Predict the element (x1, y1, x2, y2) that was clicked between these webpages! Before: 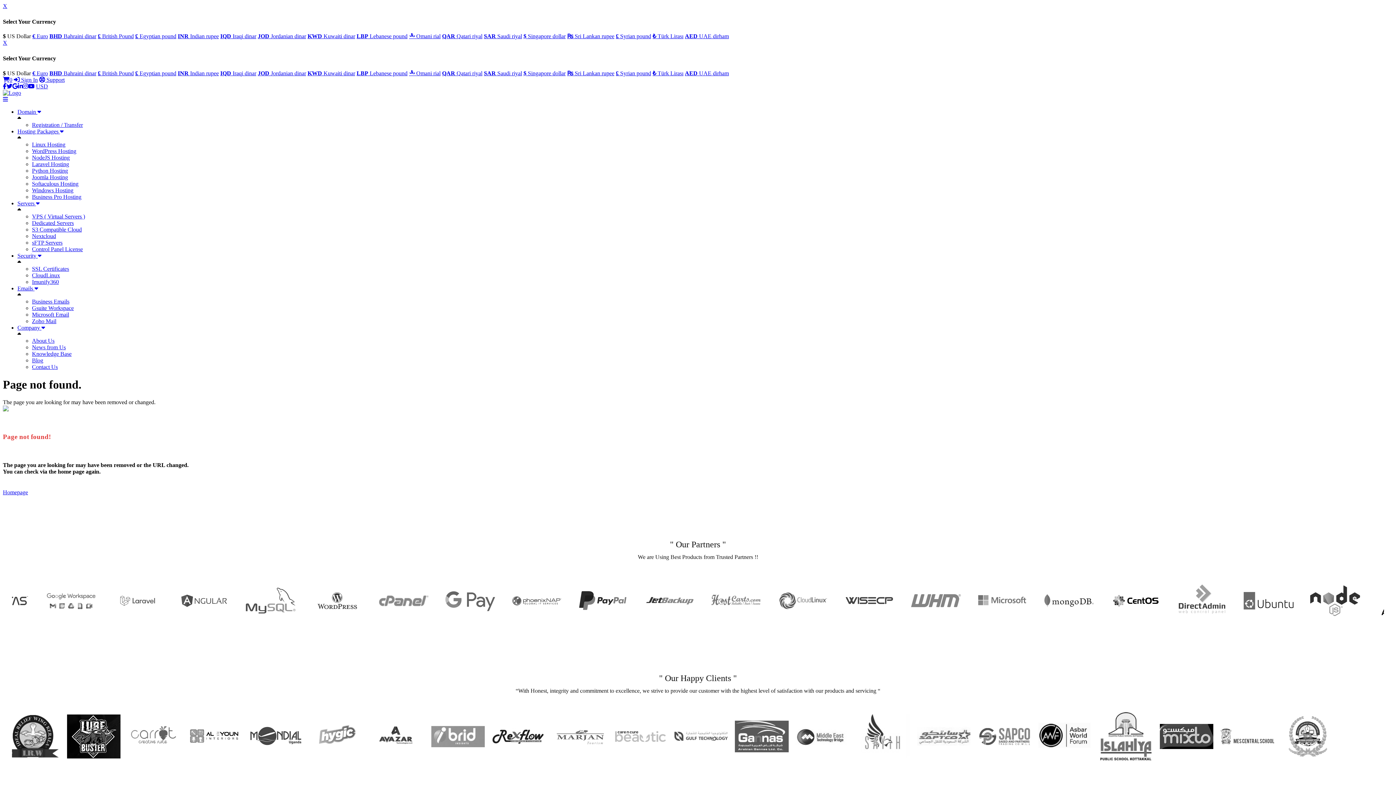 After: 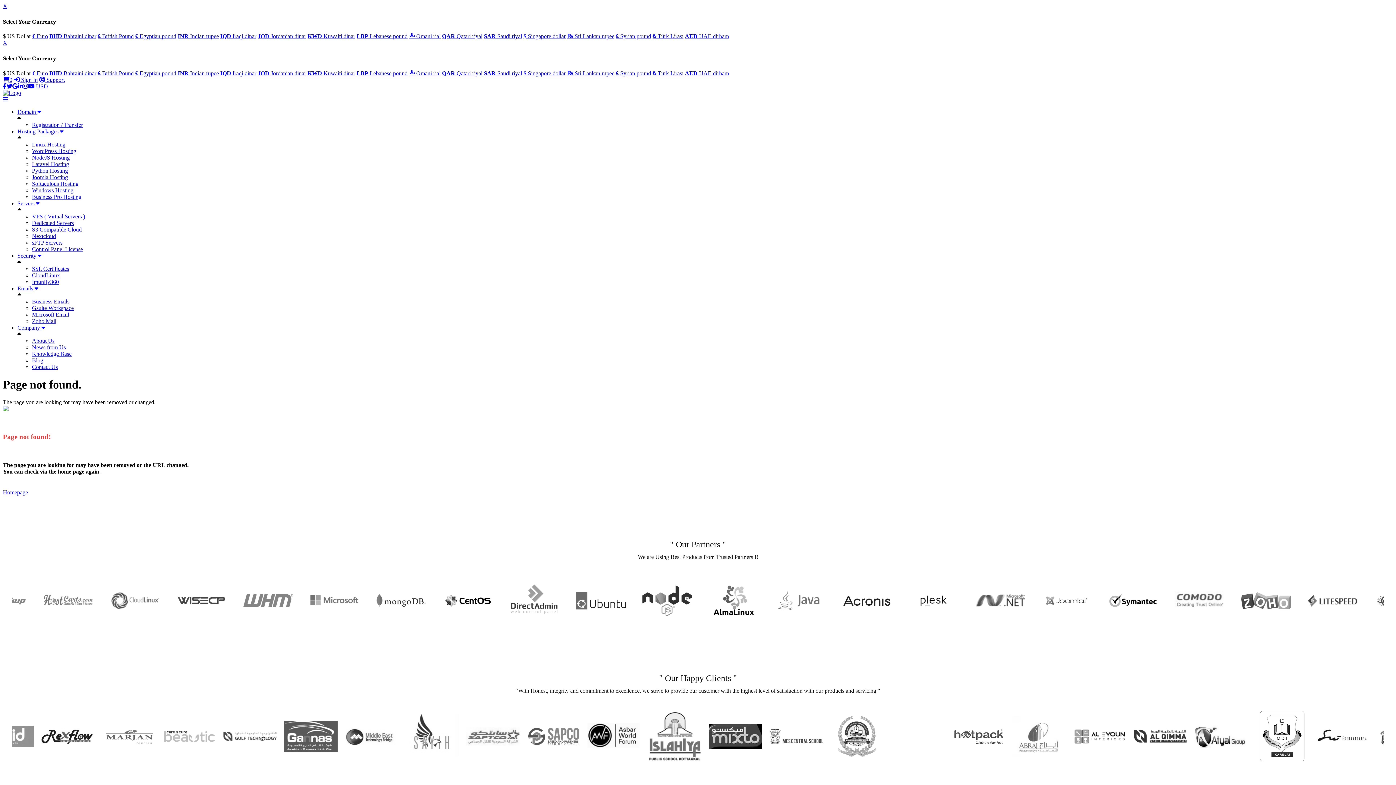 Action: bbox: (2, 39, 7, 45) label: X